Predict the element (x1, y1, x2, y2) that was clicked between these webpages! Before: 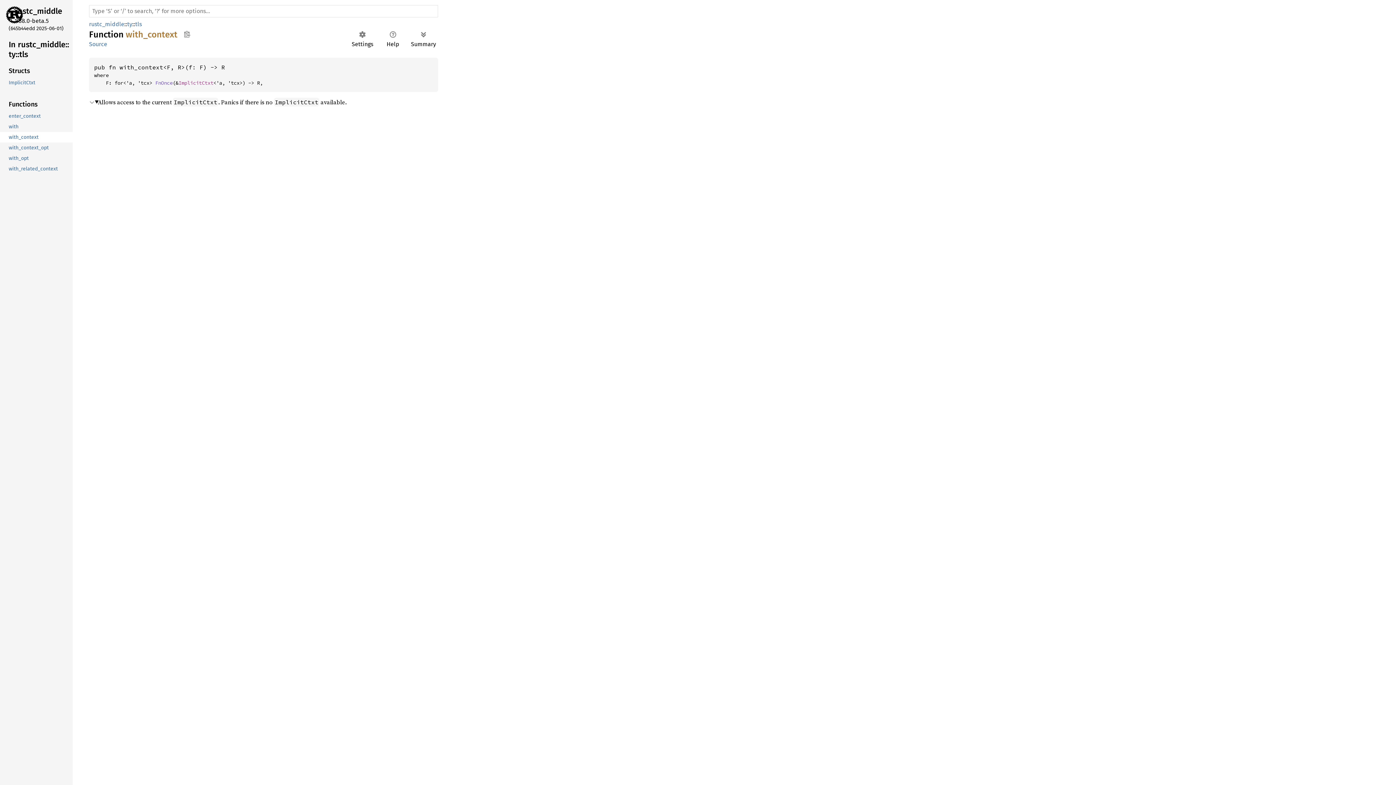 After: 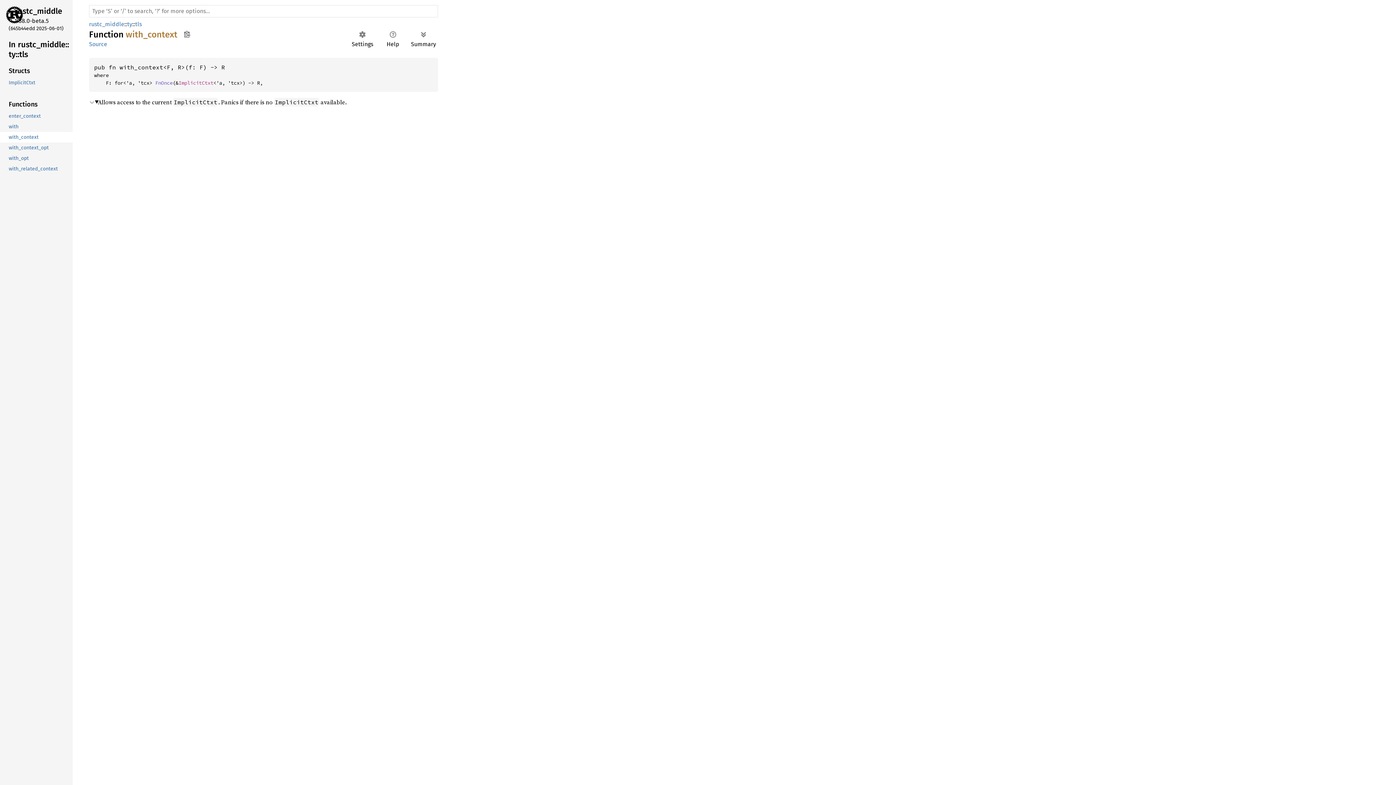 Action: label: Copy item path bbox: (181, 28, 193, 40)